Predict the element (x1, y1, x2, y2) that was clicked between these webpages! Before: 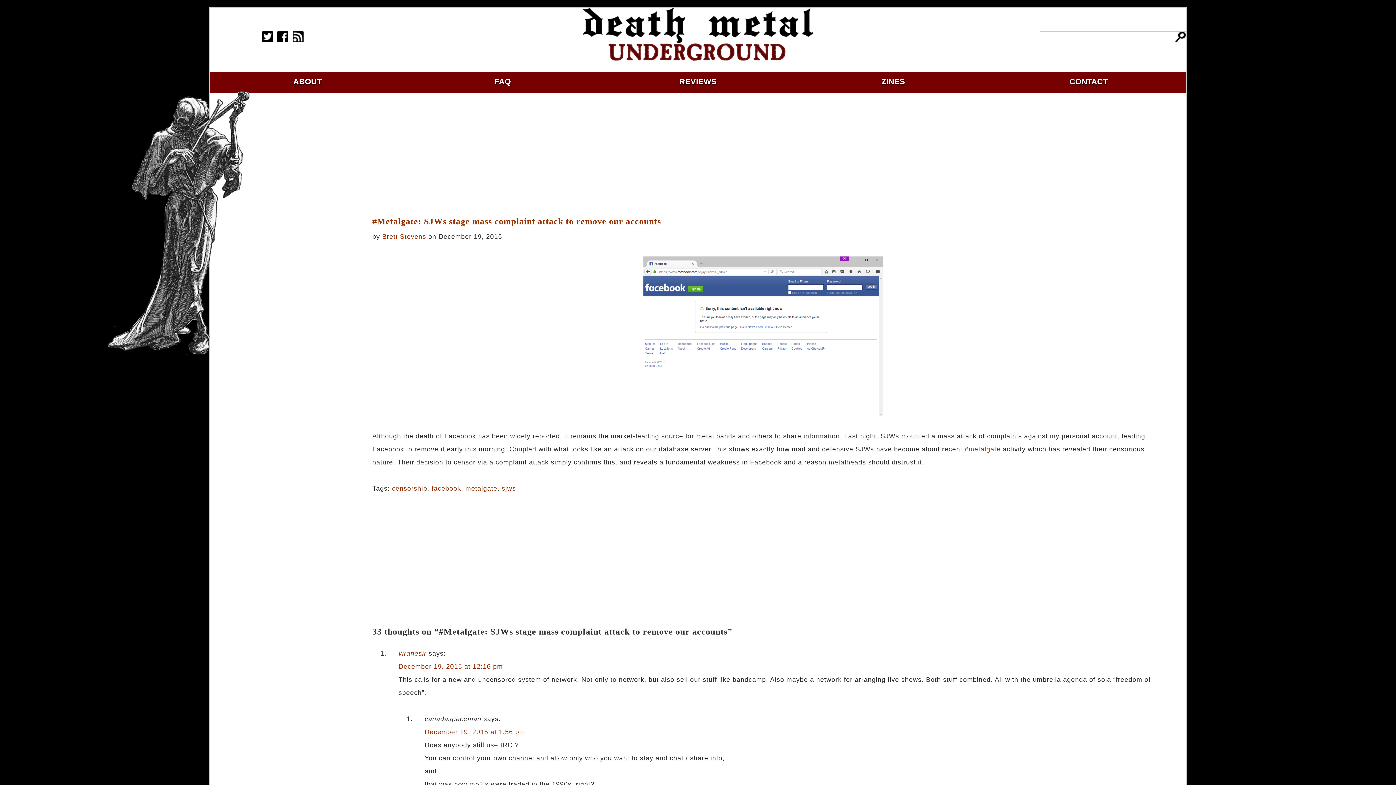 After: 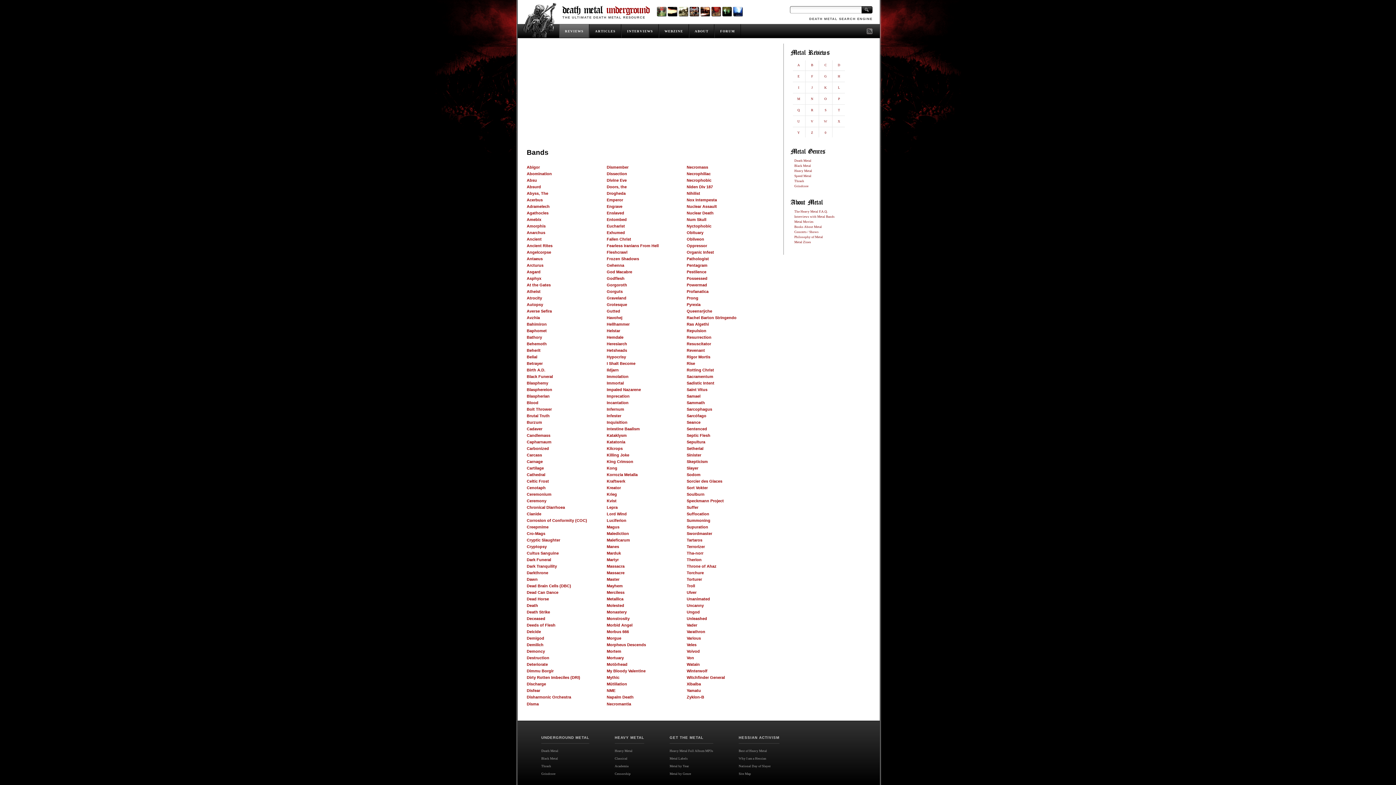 Action: label: REVIEWS bbox: (679, 77, 716, 86)